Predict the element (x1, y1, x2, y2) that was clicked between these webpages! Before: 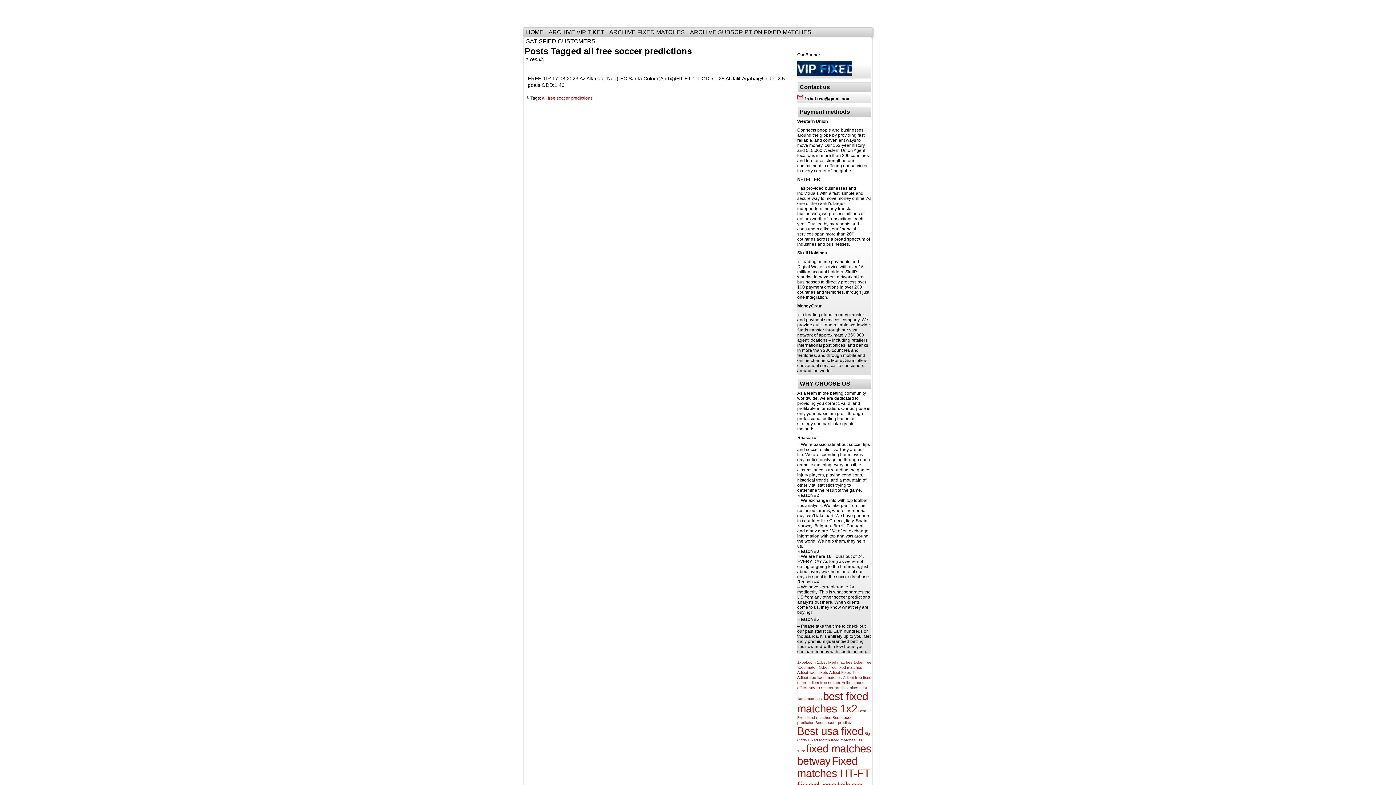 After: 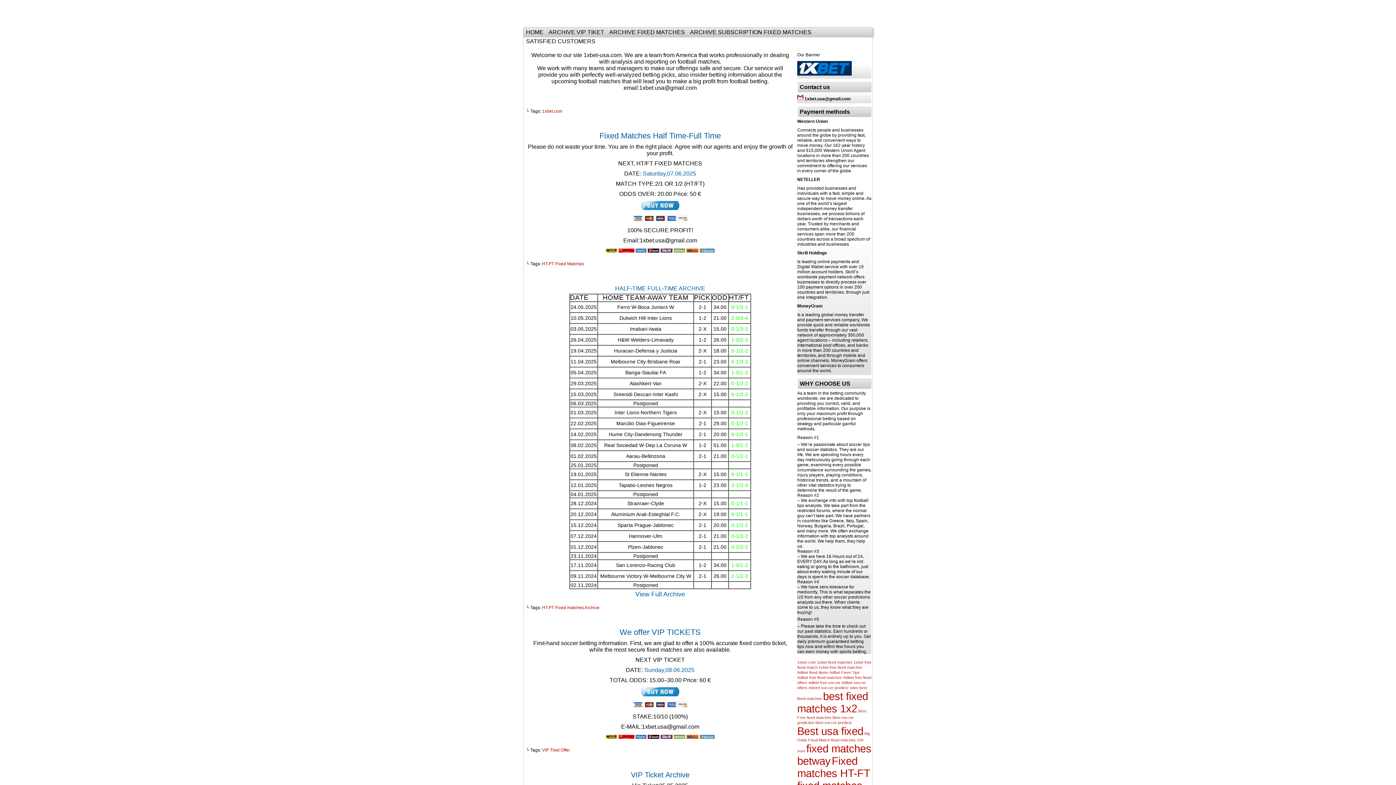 Action: label: Free Fixed matches Best soccer prediction bbox: (523, 3, 875, 27)